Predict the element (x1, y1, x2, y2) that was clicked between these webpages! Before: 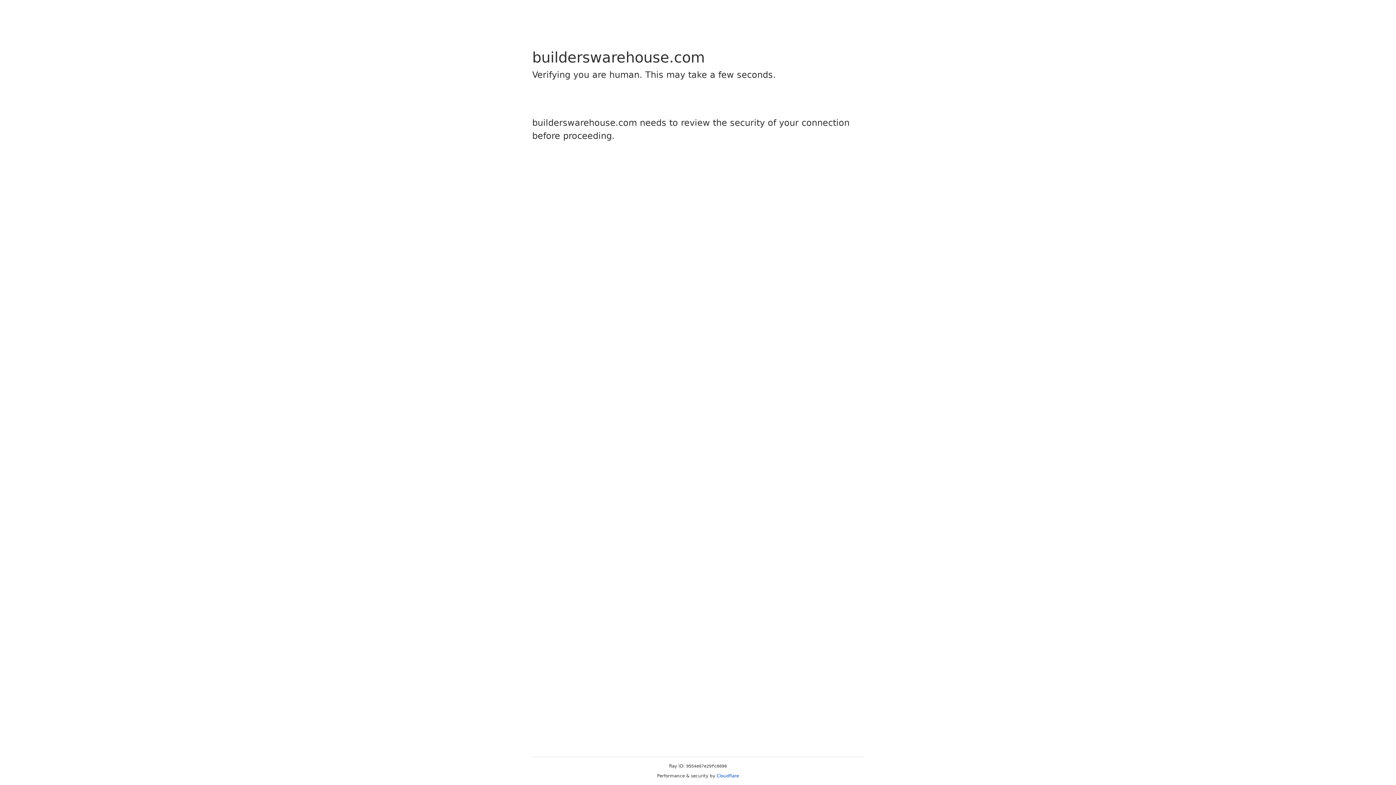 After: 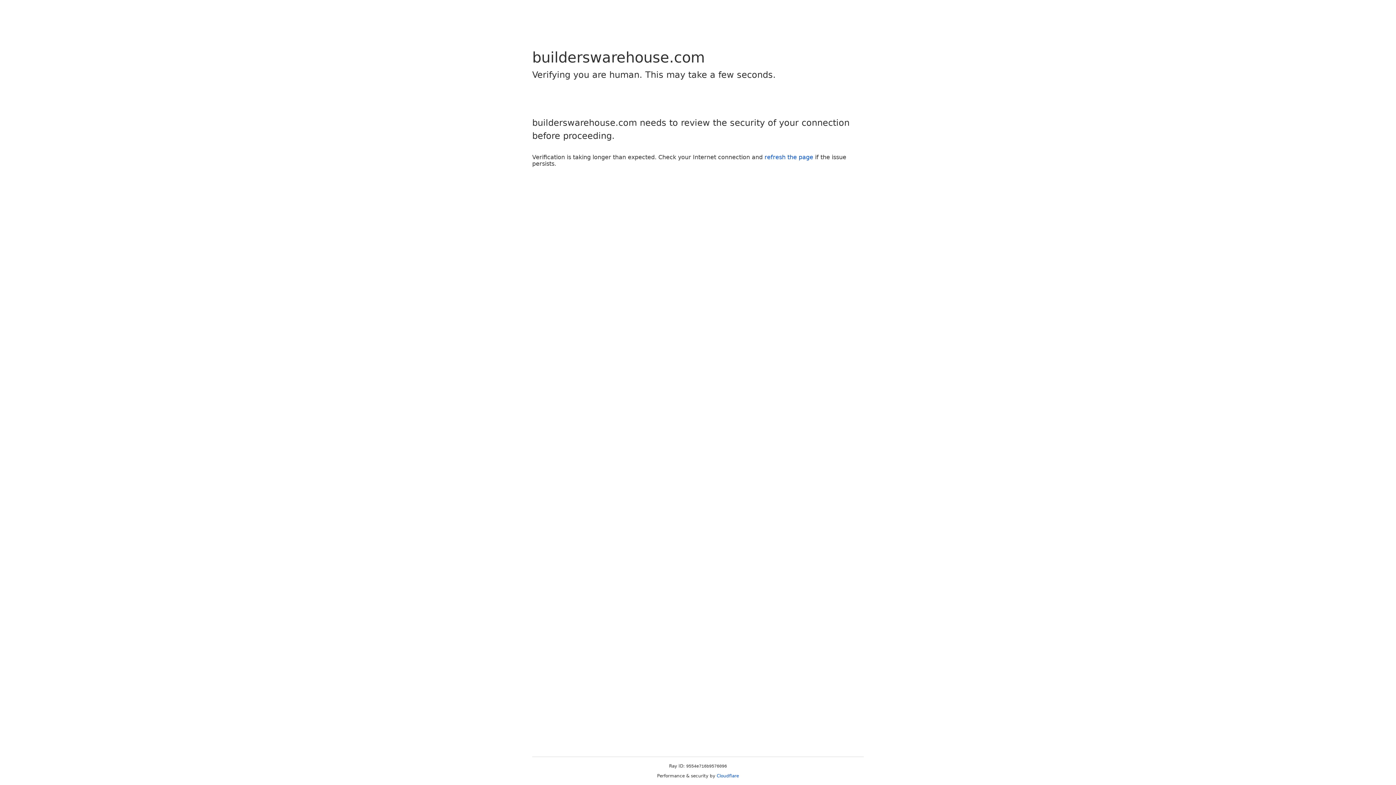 Action: label: Cloudflare bbox: (716, 773, 739, 778)